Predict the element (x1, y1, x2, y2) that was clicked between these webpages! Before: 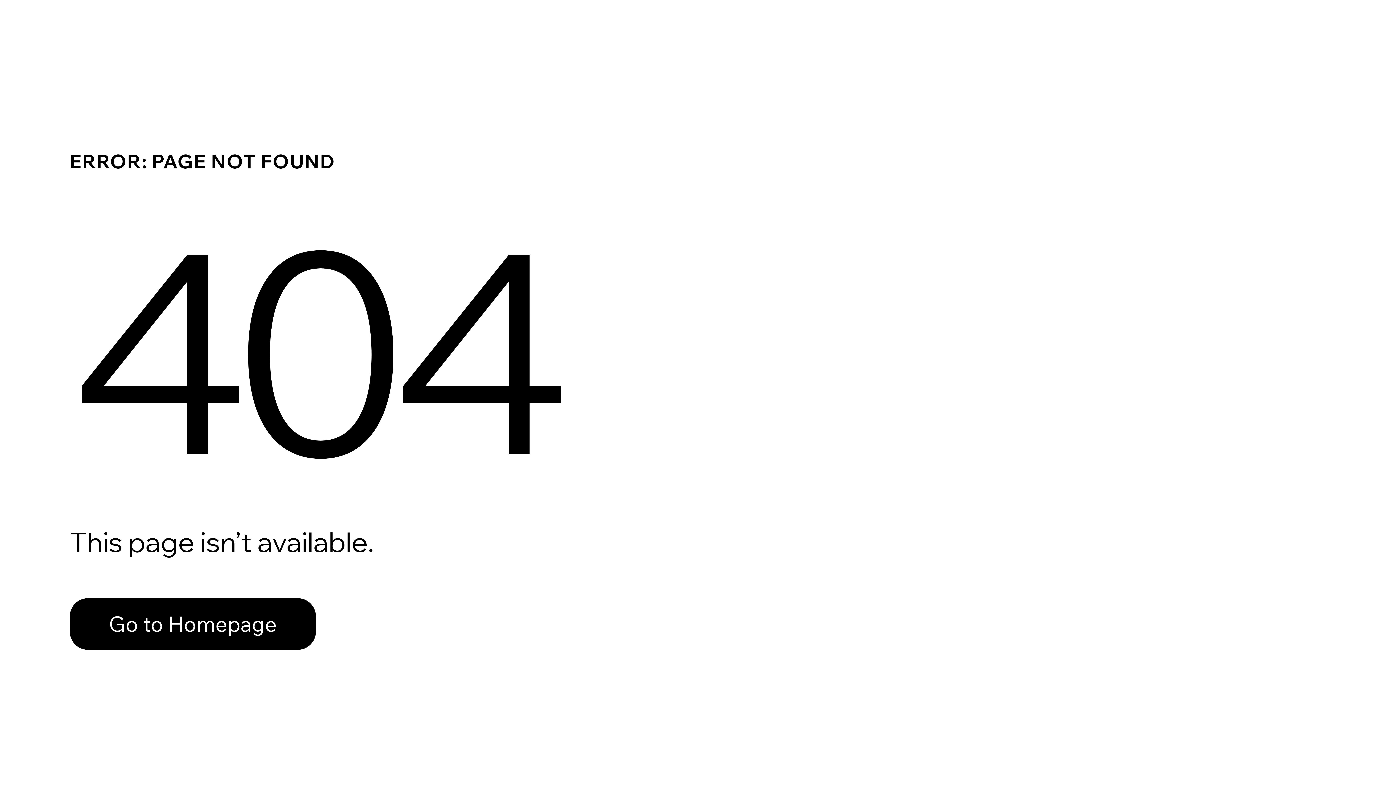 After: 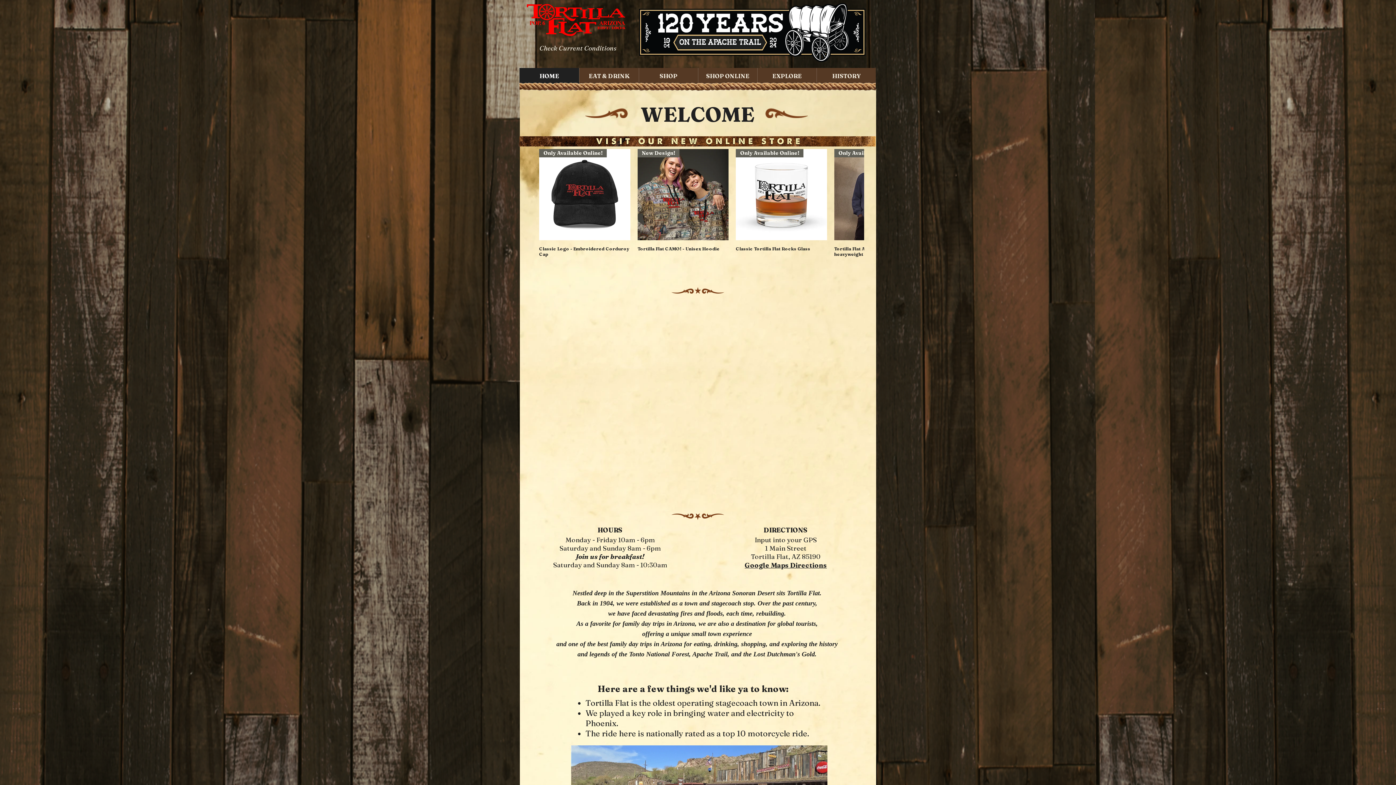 Action: bbox: (69, 598, 316, 650) label: Go to Homepage